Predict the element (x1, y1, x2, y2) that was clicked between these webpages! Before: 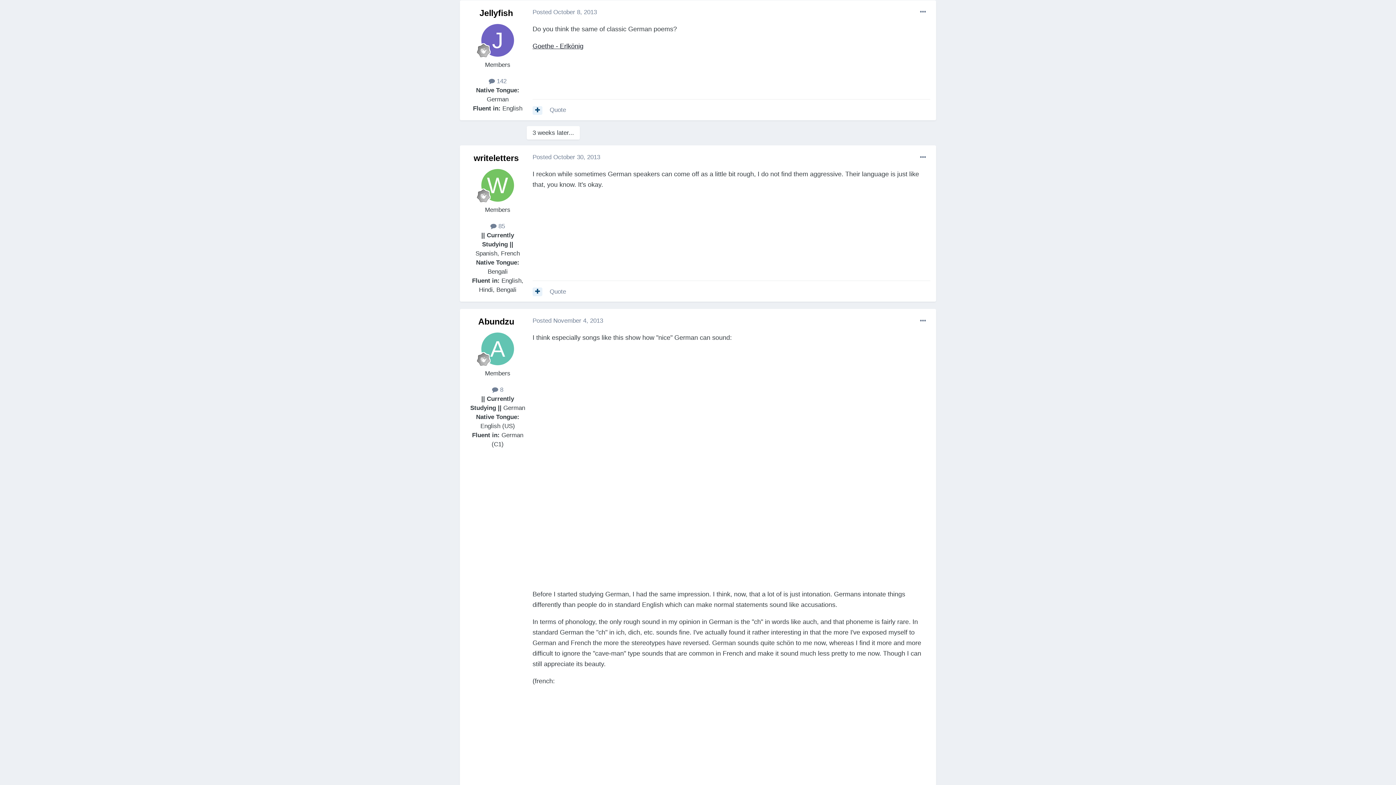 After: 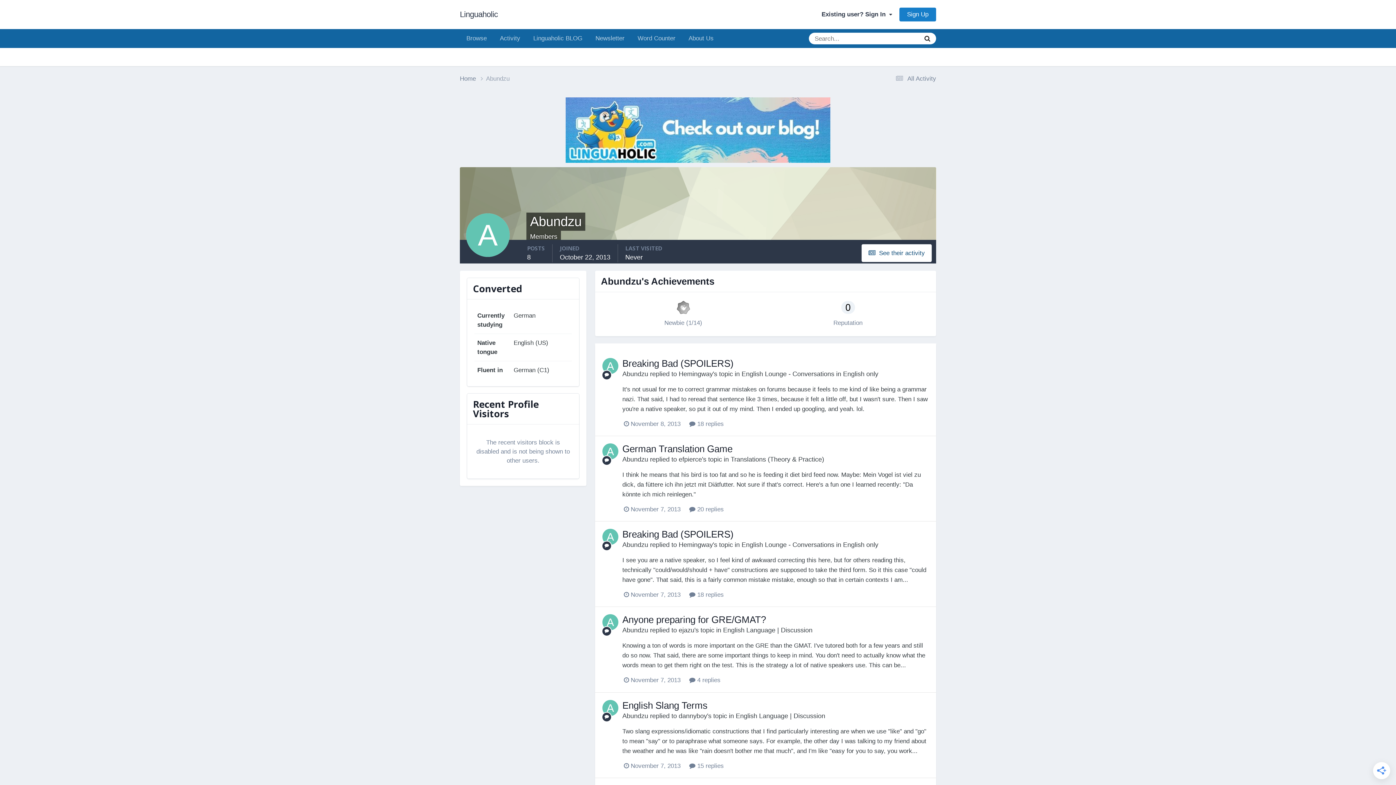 Action: bbox: (481, 332, 514, 365)